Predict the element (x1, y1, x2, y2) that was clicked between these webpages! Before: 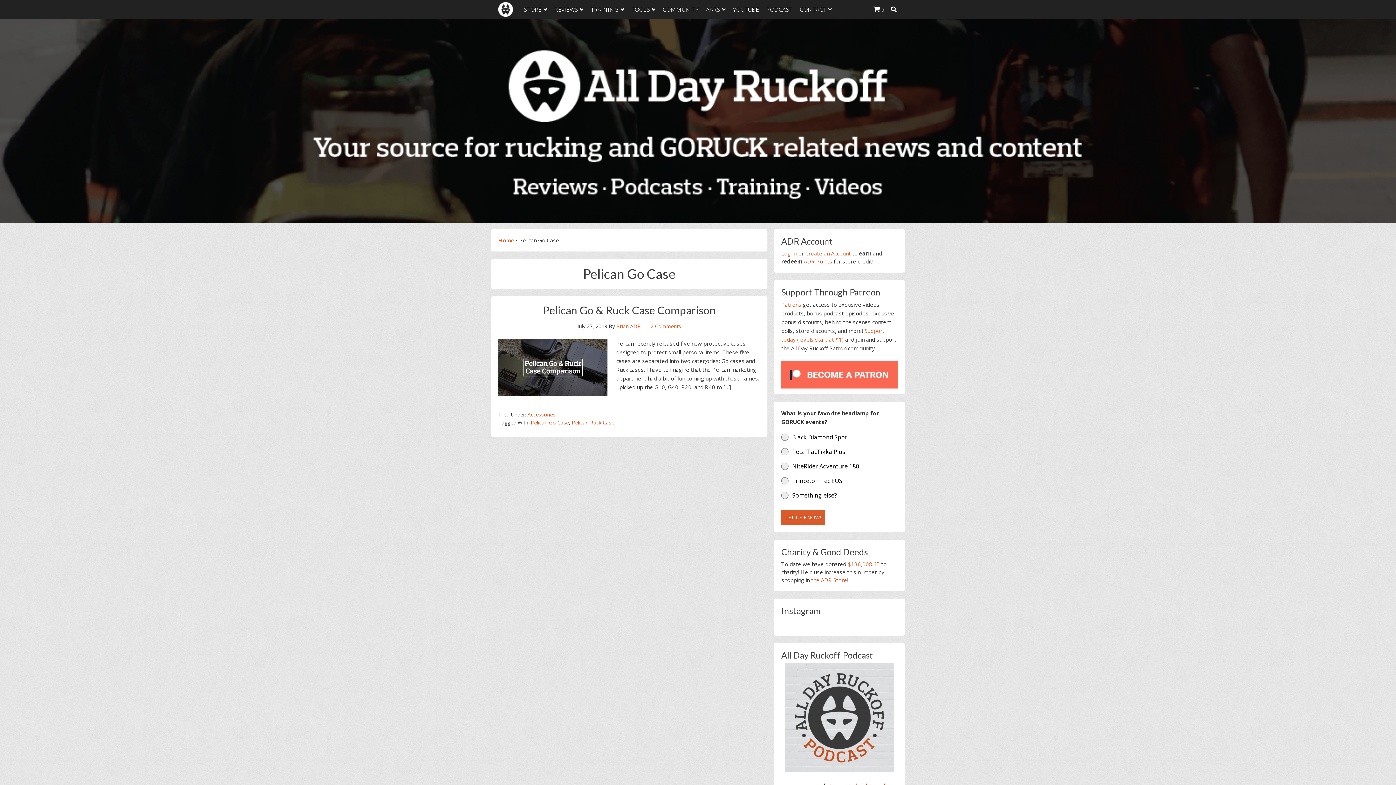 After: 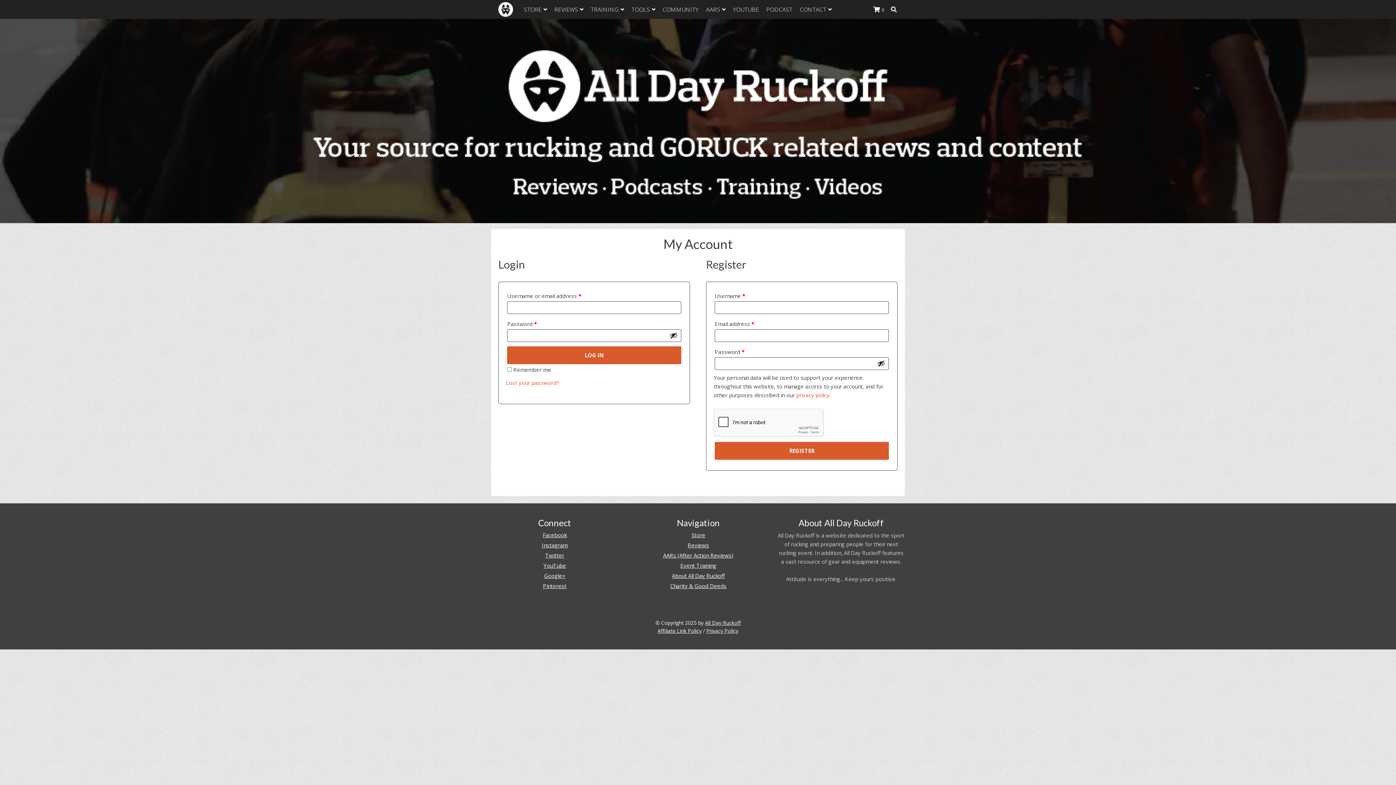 Action: label: Create an Account bbox: (805, 249, 850, 256)